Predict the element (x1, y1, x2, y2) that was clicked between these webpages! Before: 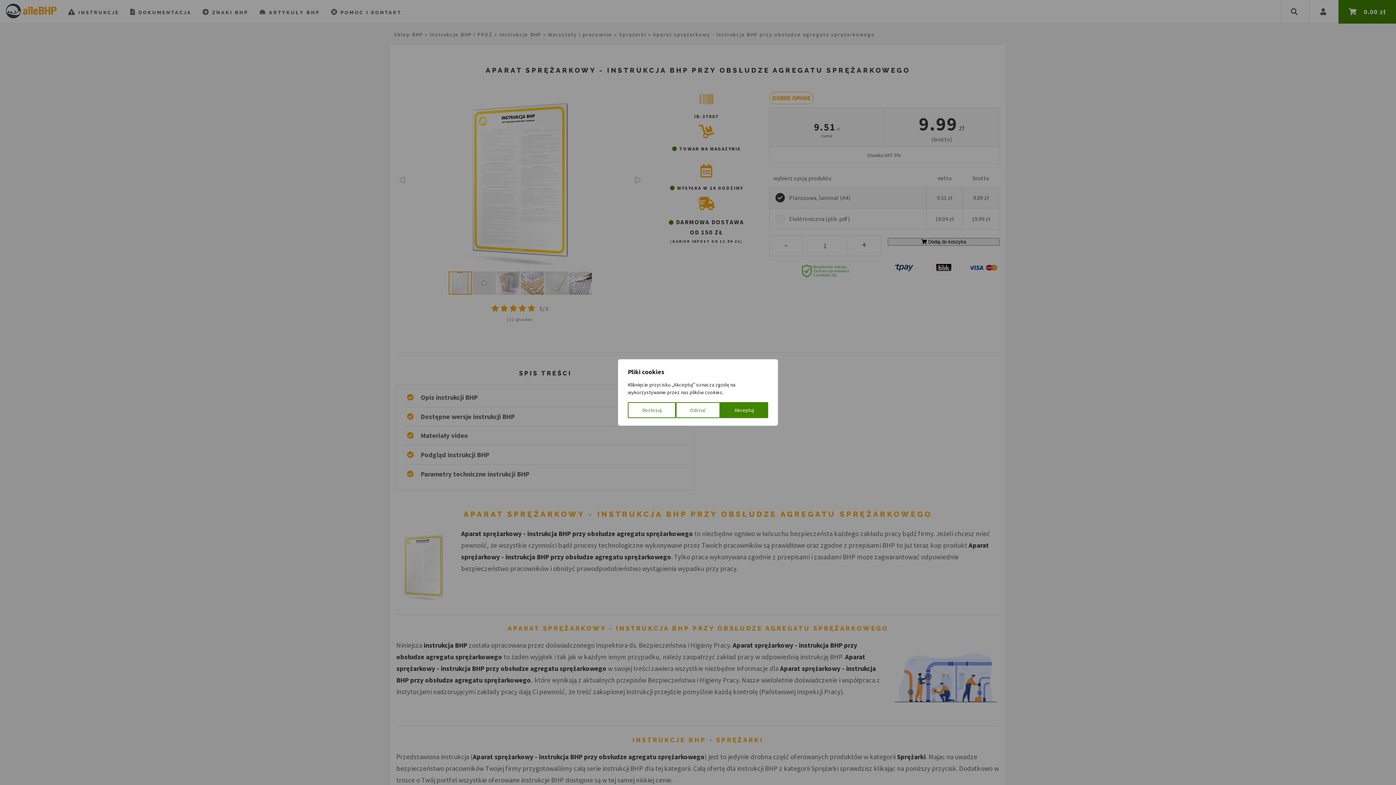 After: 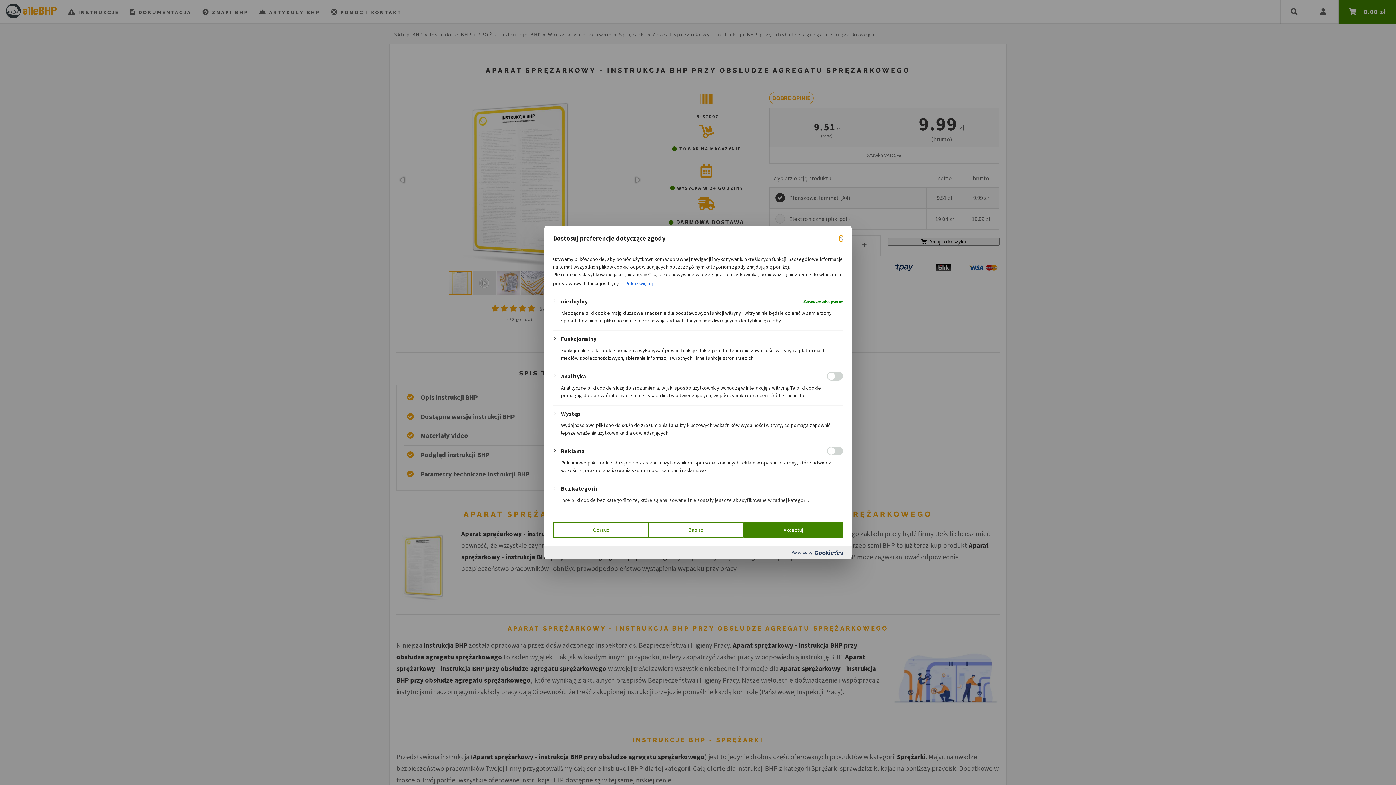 Action: label: Dostosuj bbox: (628, 402, 676, 418)